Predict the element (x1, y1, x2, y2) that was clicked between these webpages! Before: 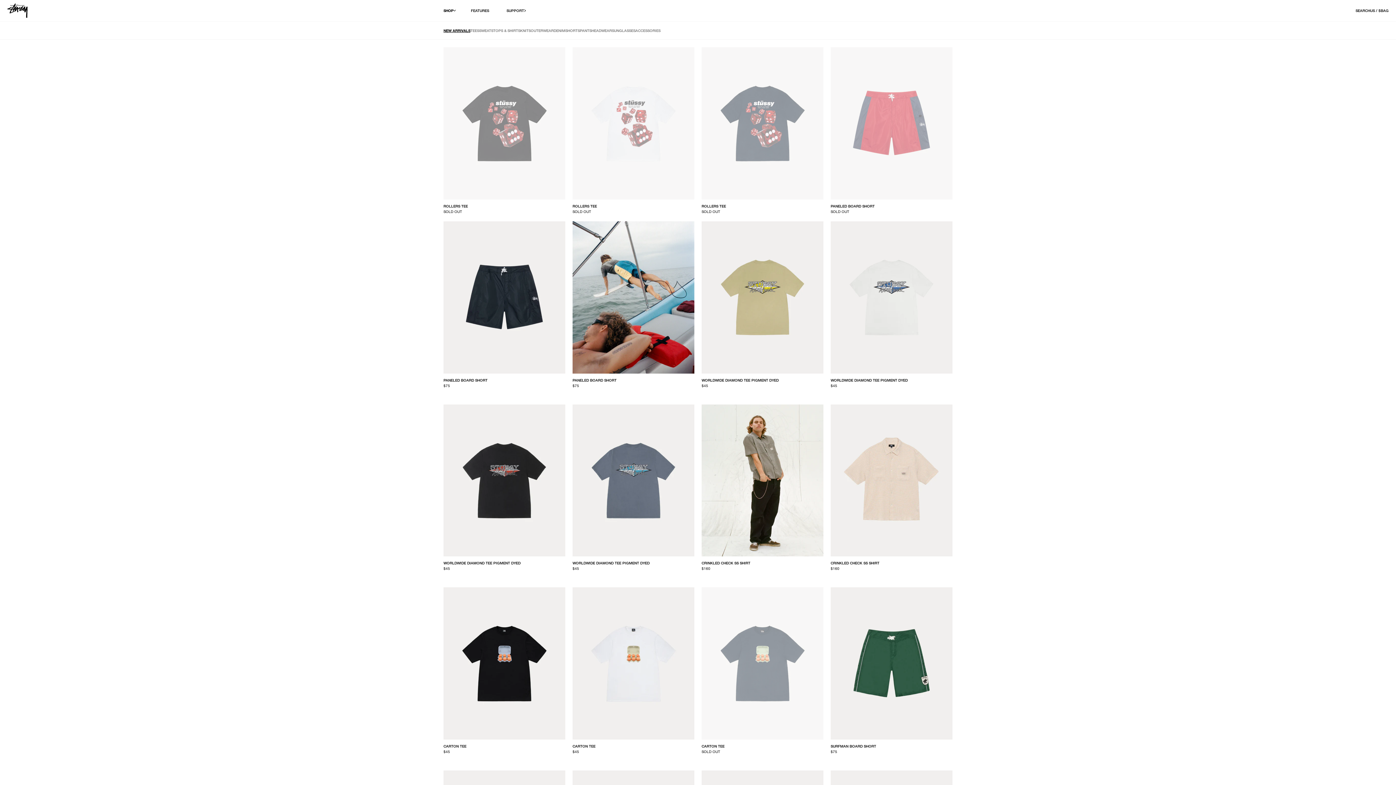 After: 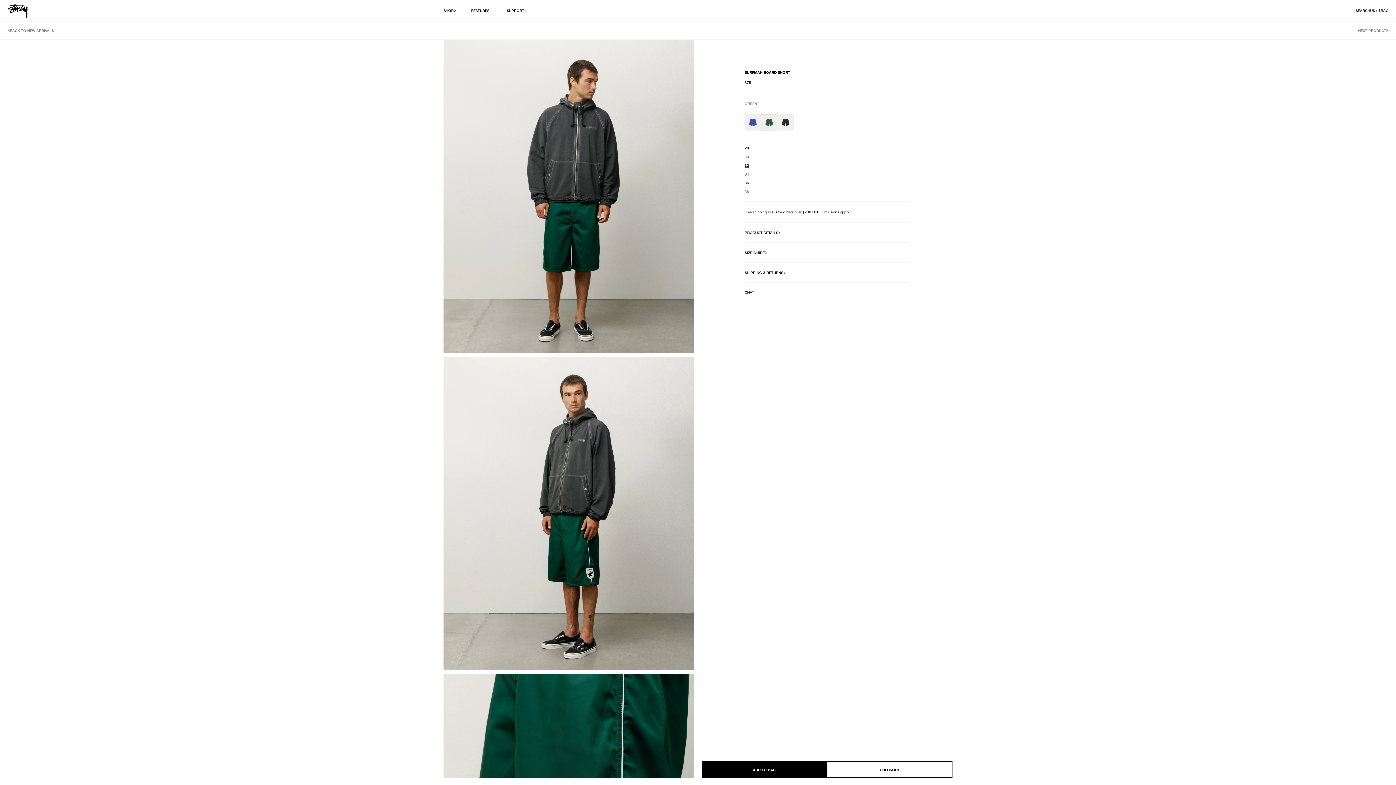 Action: bbox: (839, 757, 844, 761) label: SURFMAN BOARD SHORT, size 32